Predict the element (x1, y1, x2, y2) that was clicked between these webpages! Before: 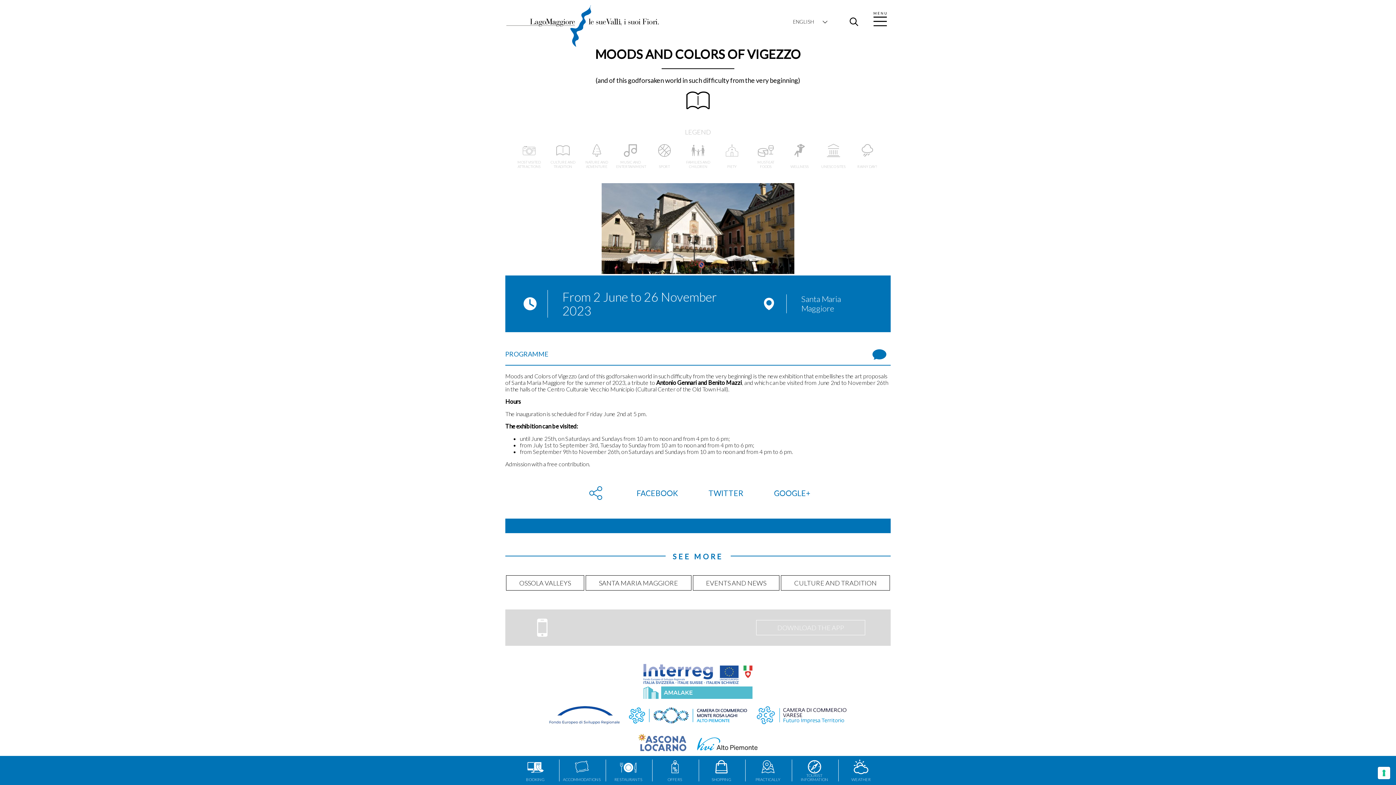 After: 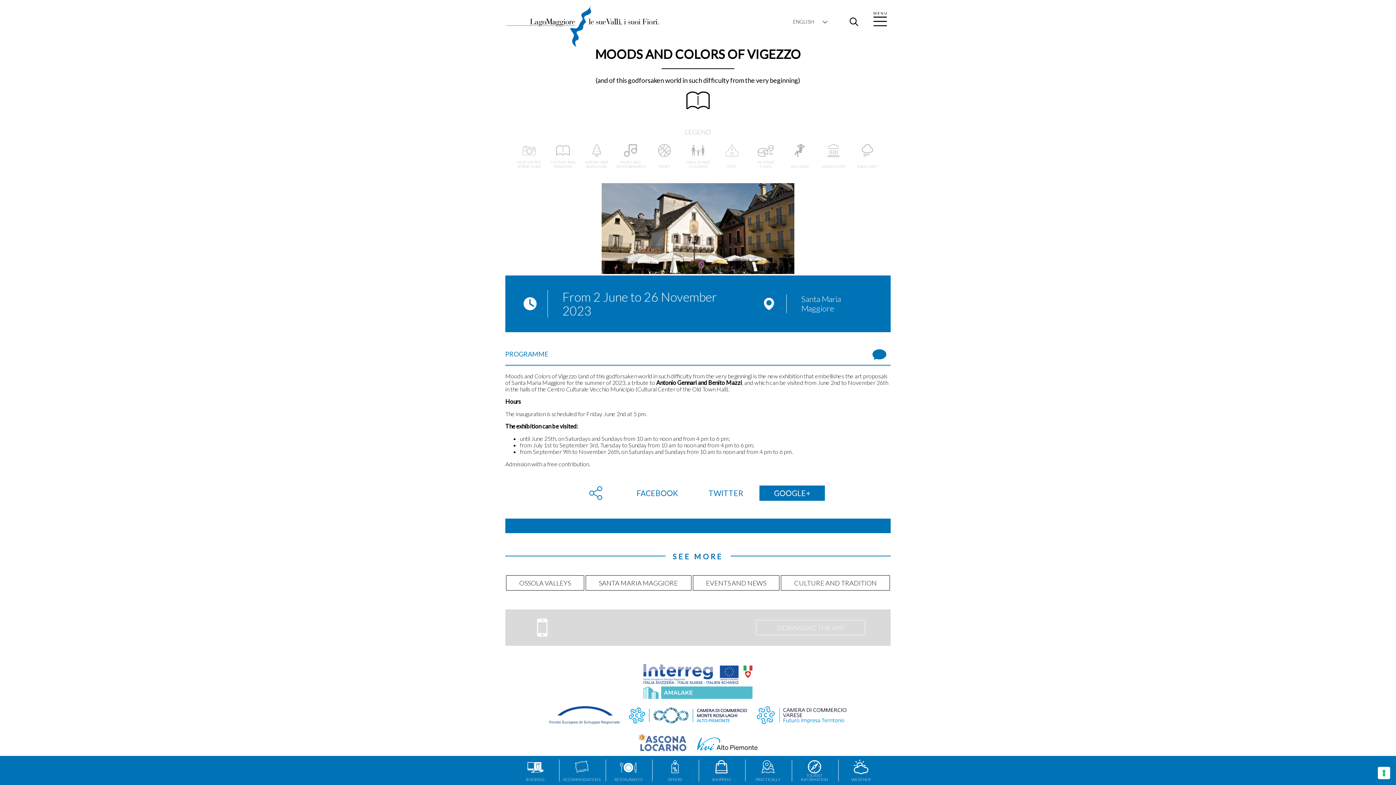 Action: bbox: (759, 485, 825, 500) label: GOOGLE+